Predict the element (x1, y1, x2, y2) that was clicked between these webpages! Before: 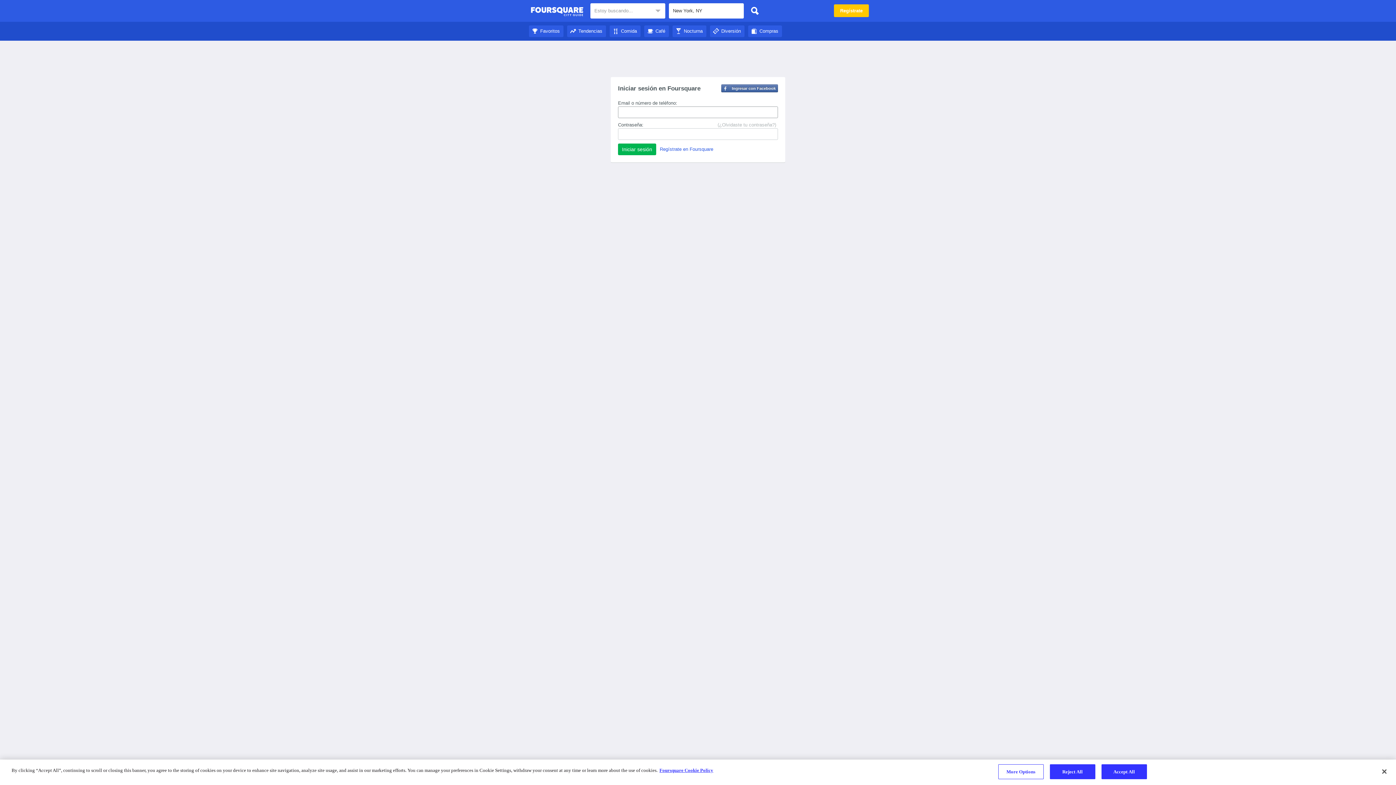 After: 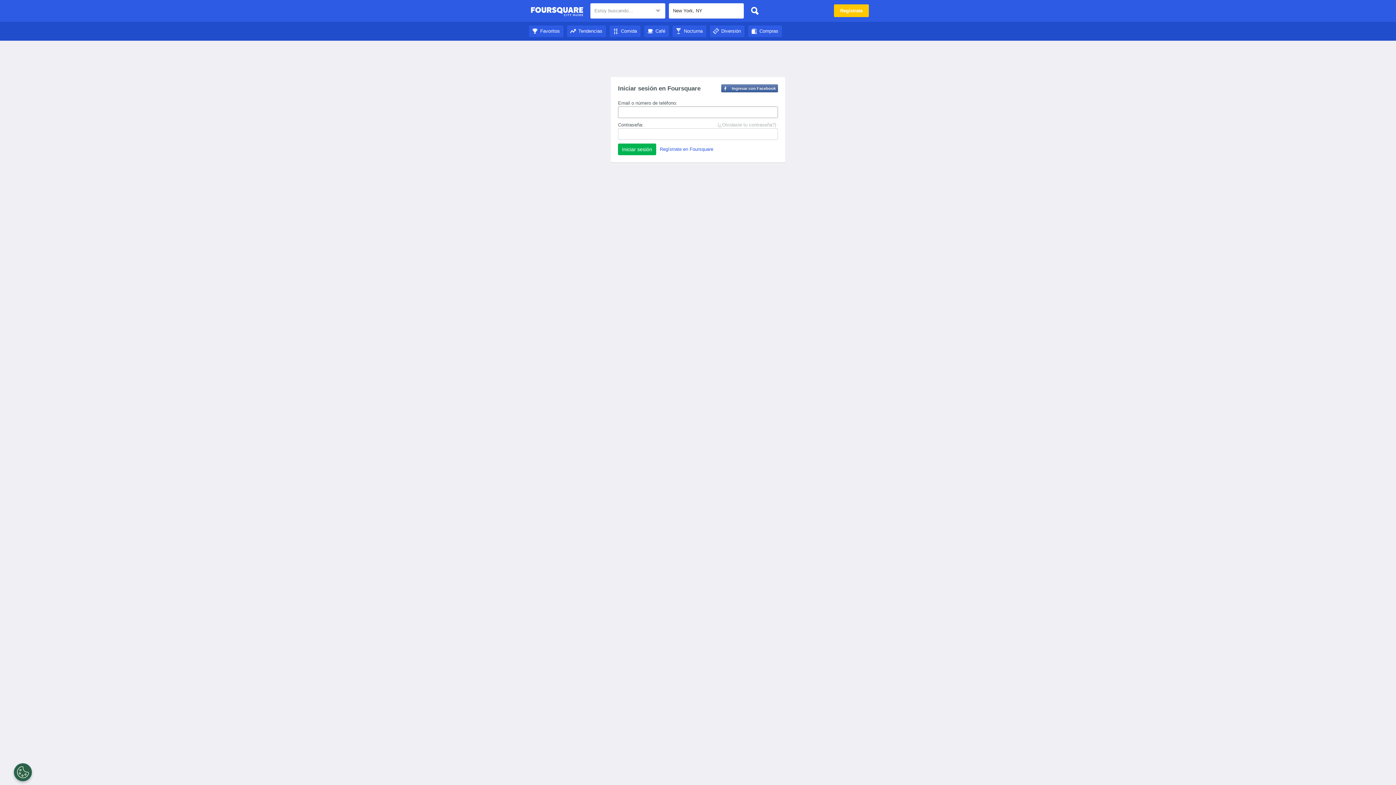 Action: label: City Guide de Foursquare bbox: (530, 4, 583, 18)